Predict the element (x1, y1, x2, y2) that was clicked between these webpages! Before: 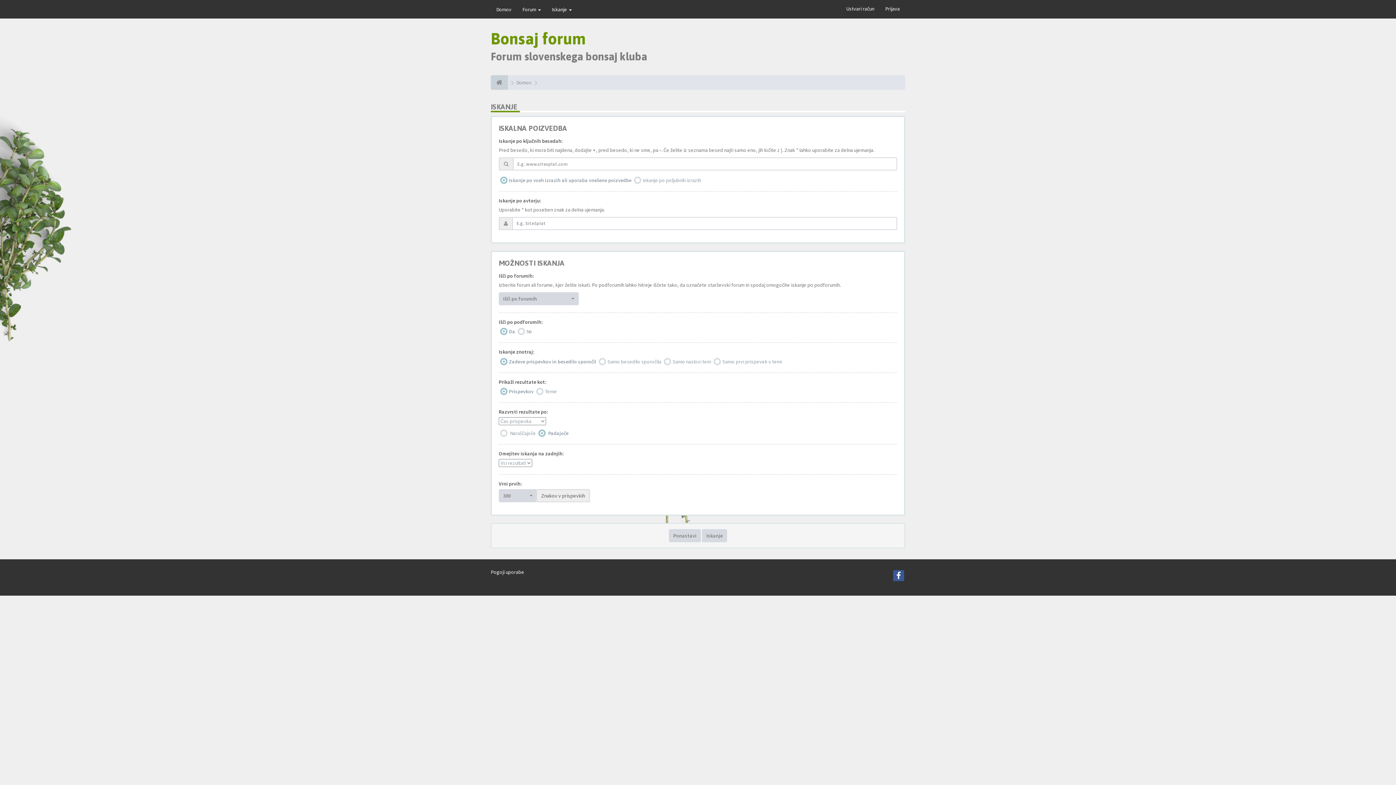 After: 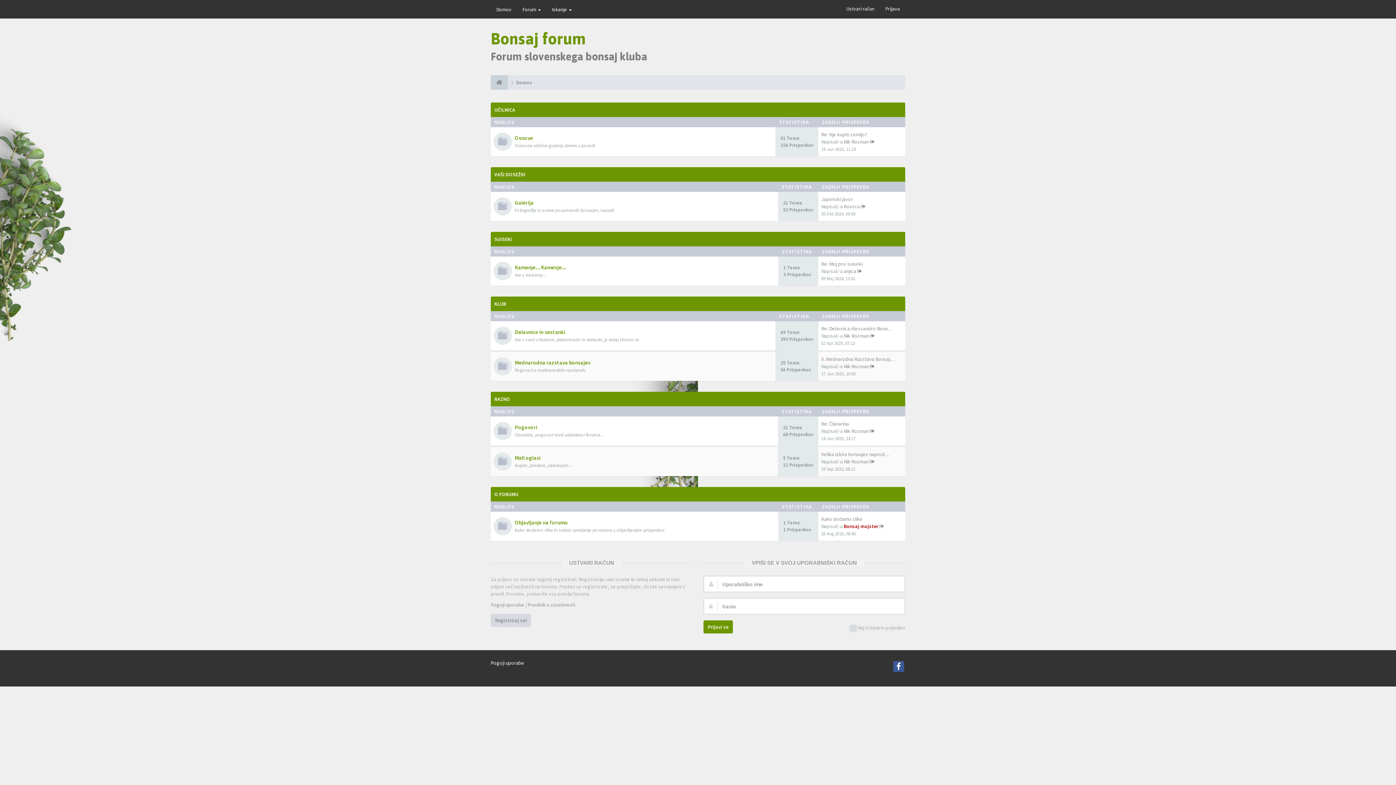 Action: bbox: (516, 79, 531, 85) label: Domov